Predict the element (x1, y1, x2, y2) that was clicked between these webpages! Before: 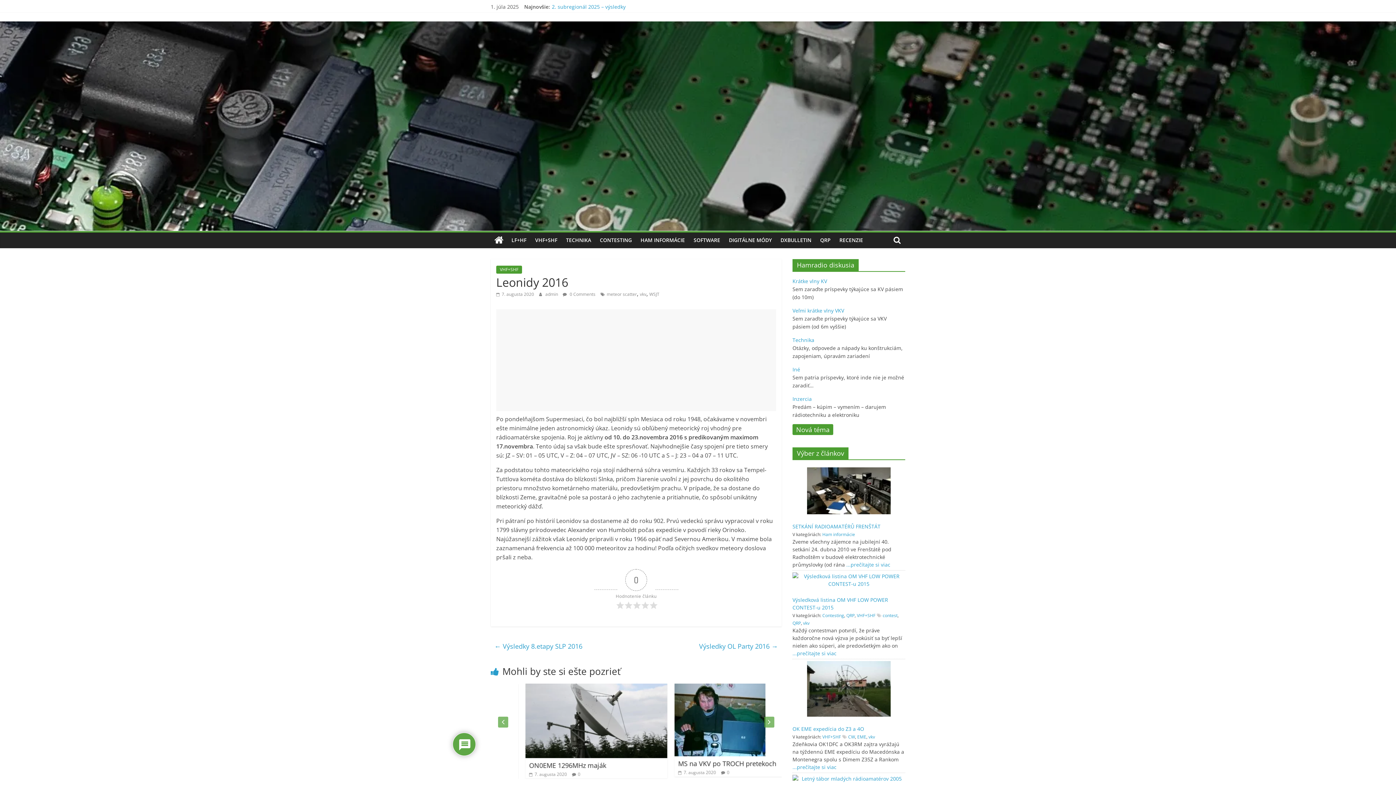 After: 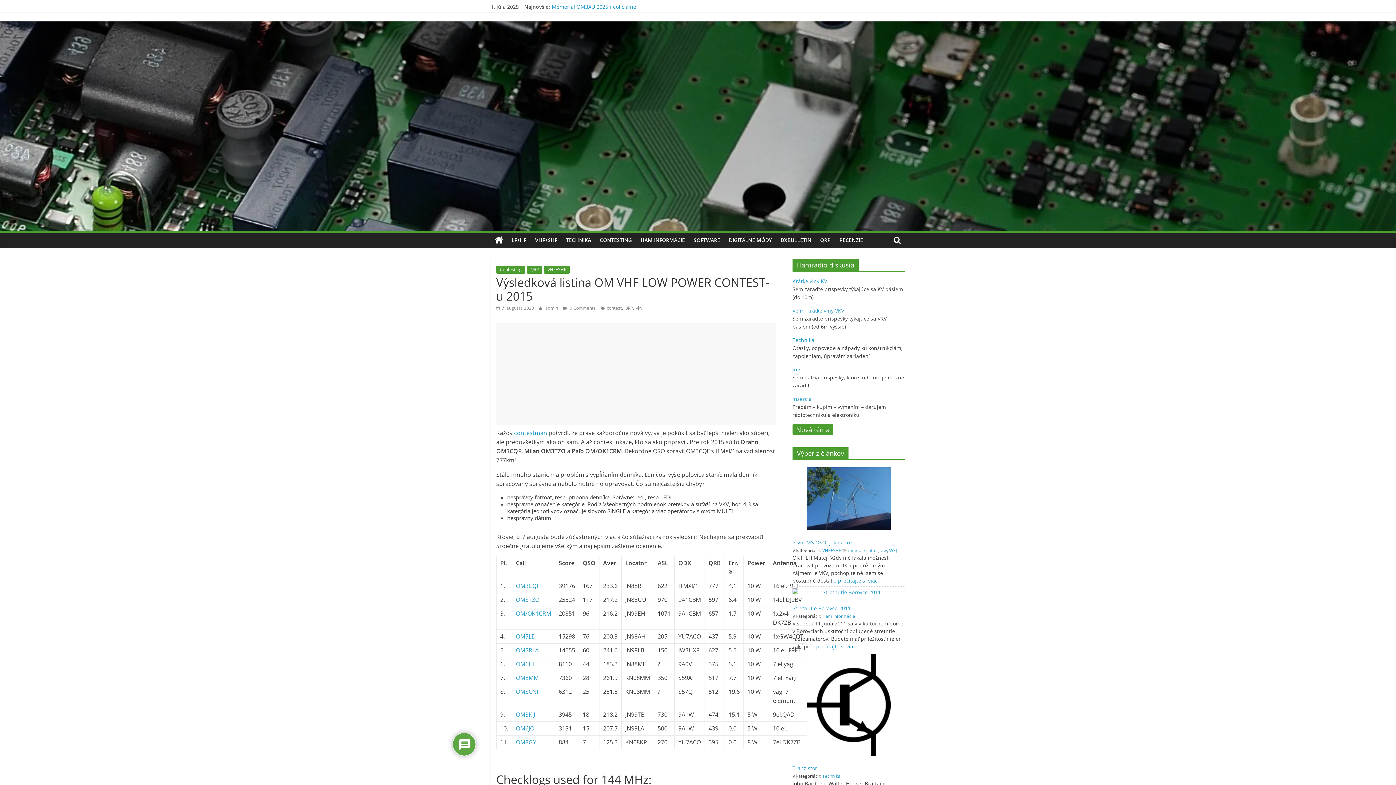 Action: bbox: (792, 572, 905, 588)